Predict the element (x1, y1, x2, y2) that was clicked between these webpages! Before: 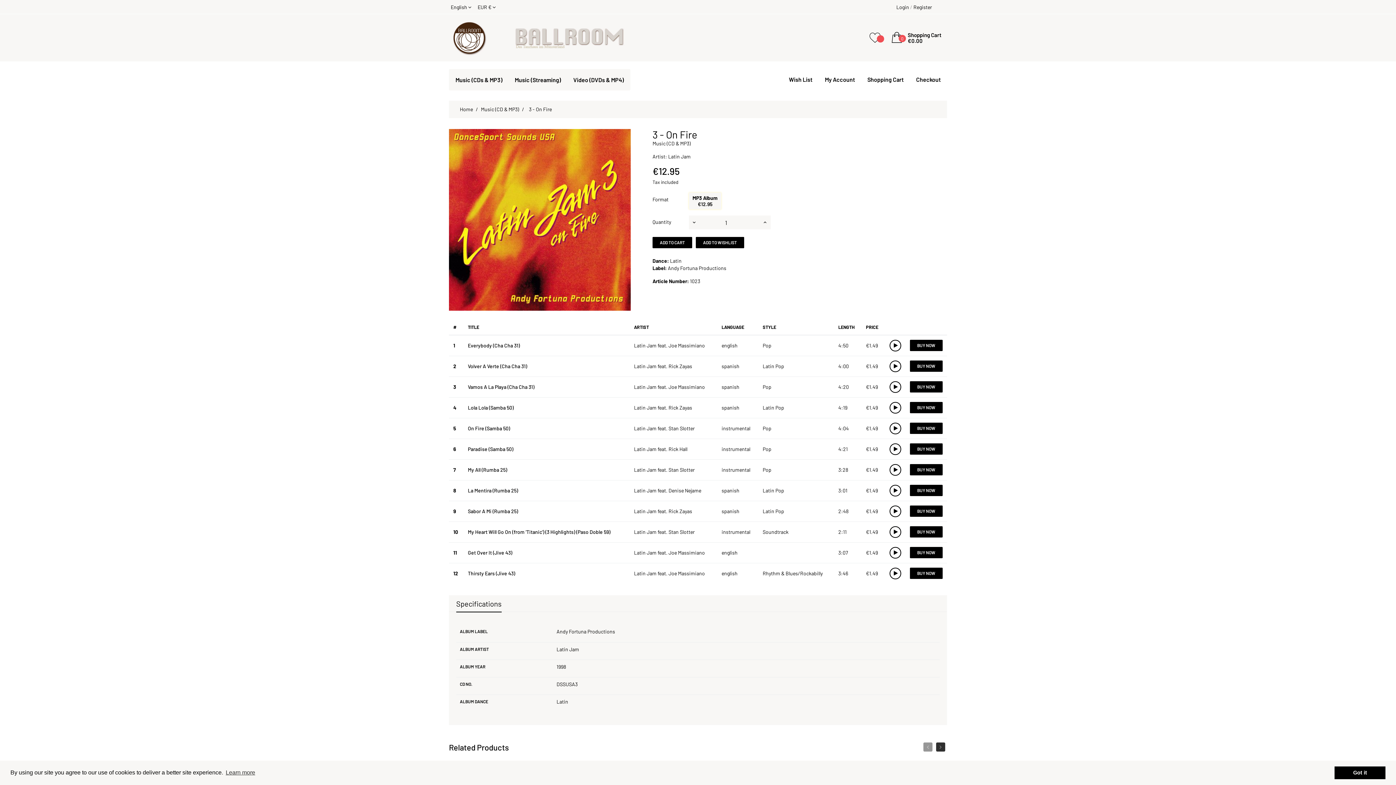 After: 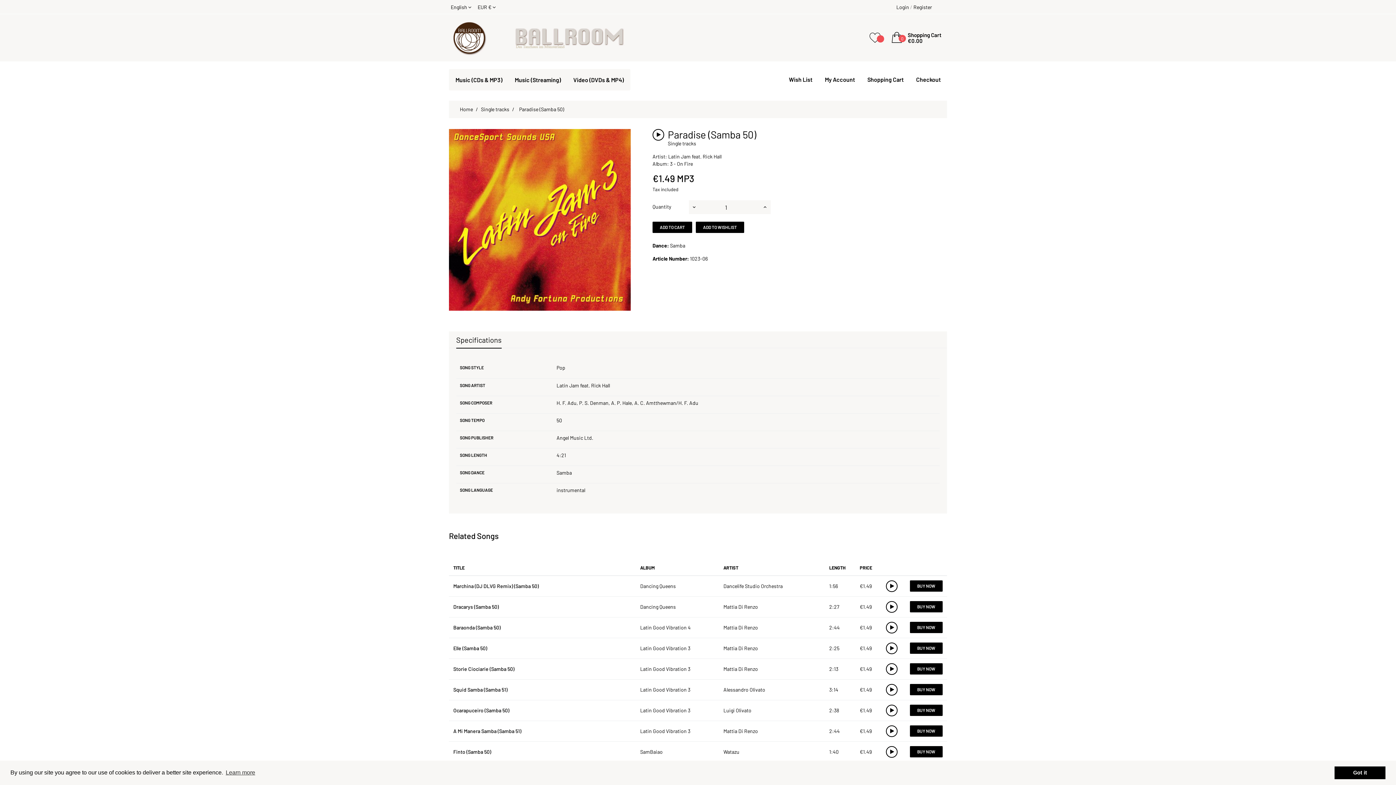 Action: label: Paradise (Samba 50) bbox: (468, 446, 513, 452)